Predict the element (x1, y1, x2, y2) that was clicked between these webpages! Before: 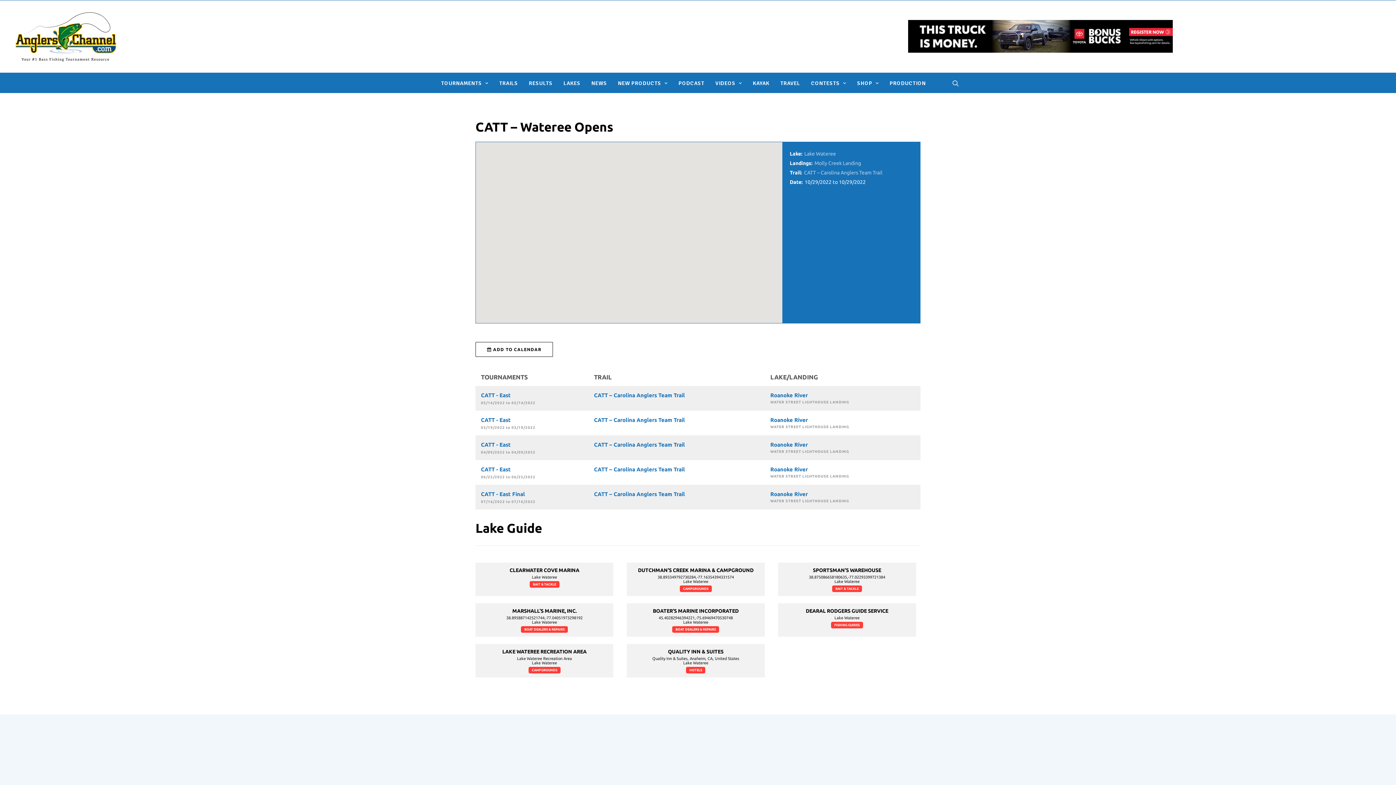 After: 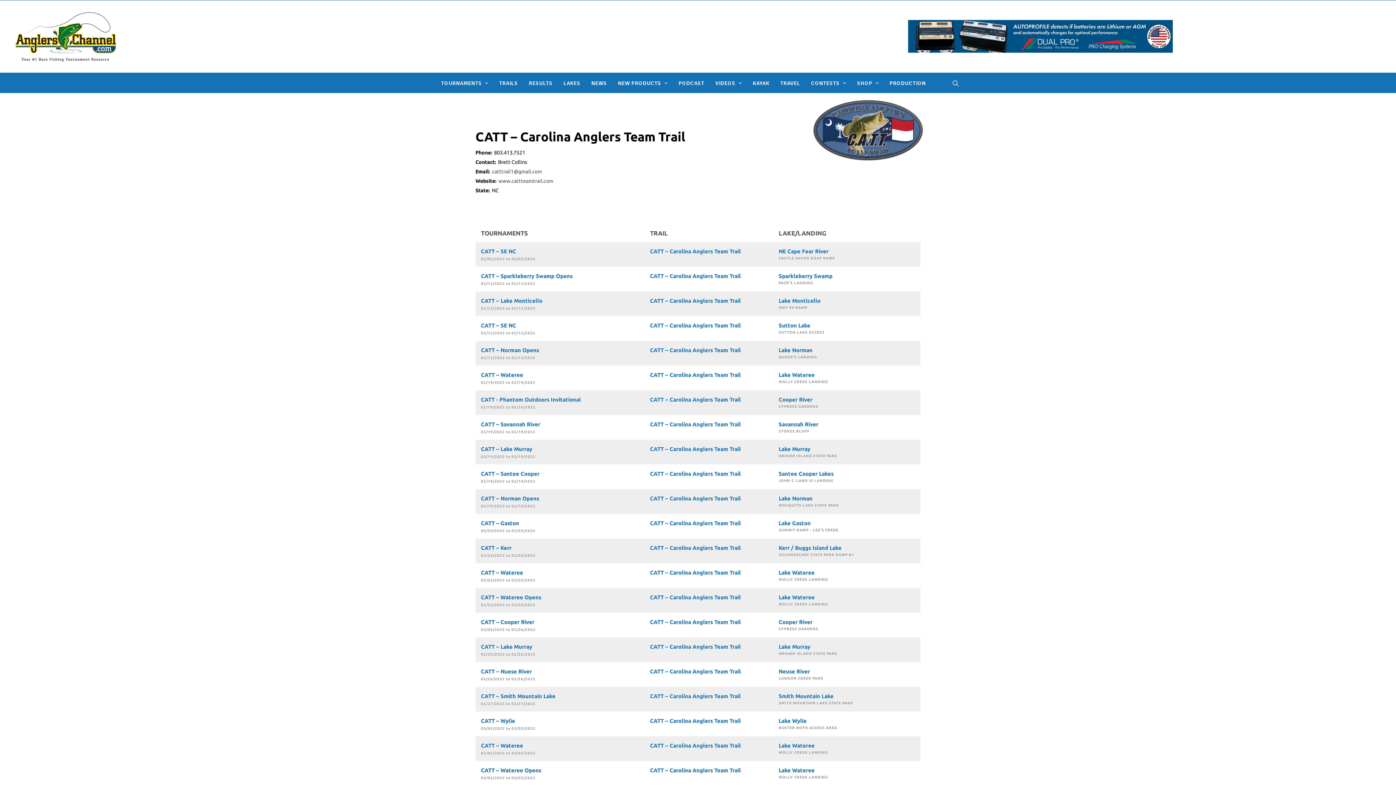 Action: label: CATT – Carolina Anglers Team Trail bbox: (594, 491, 685, 497)